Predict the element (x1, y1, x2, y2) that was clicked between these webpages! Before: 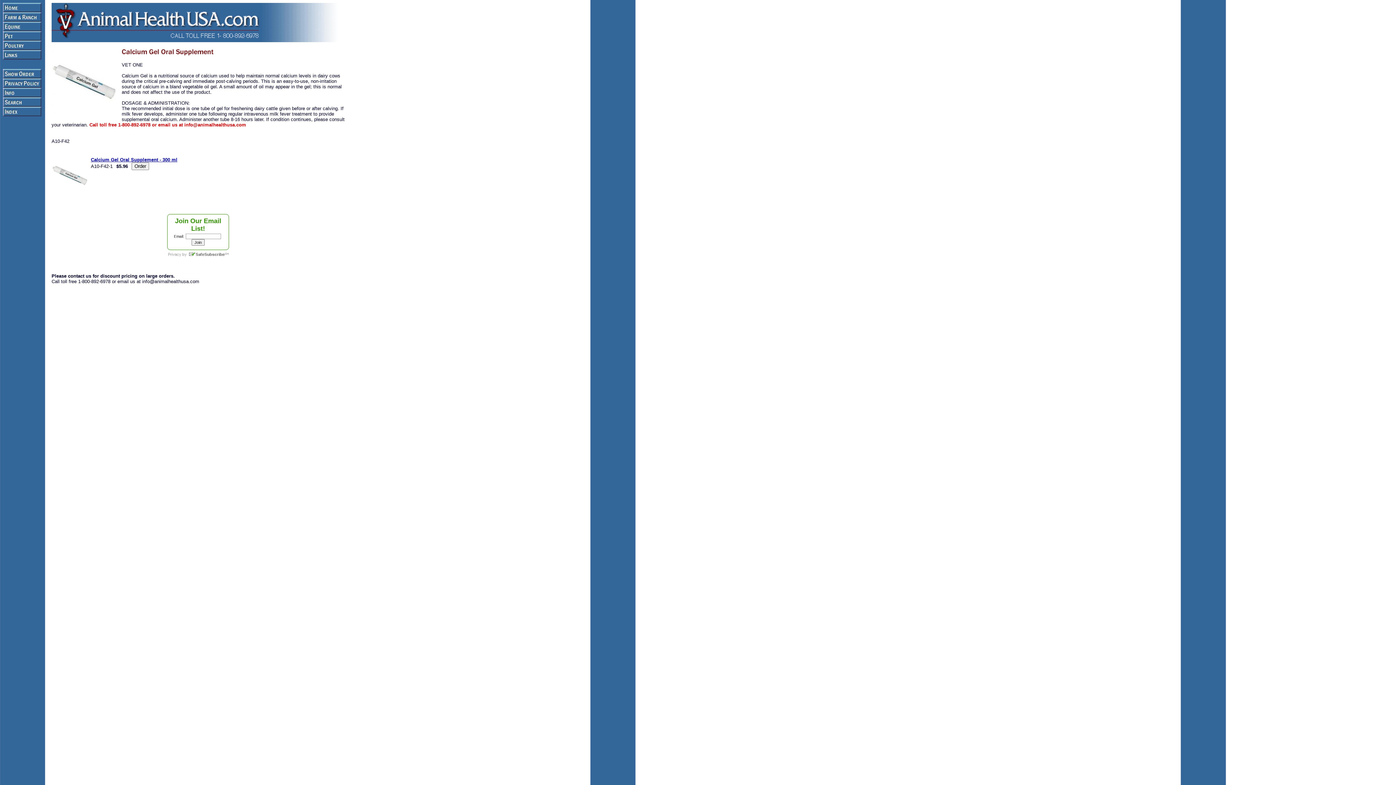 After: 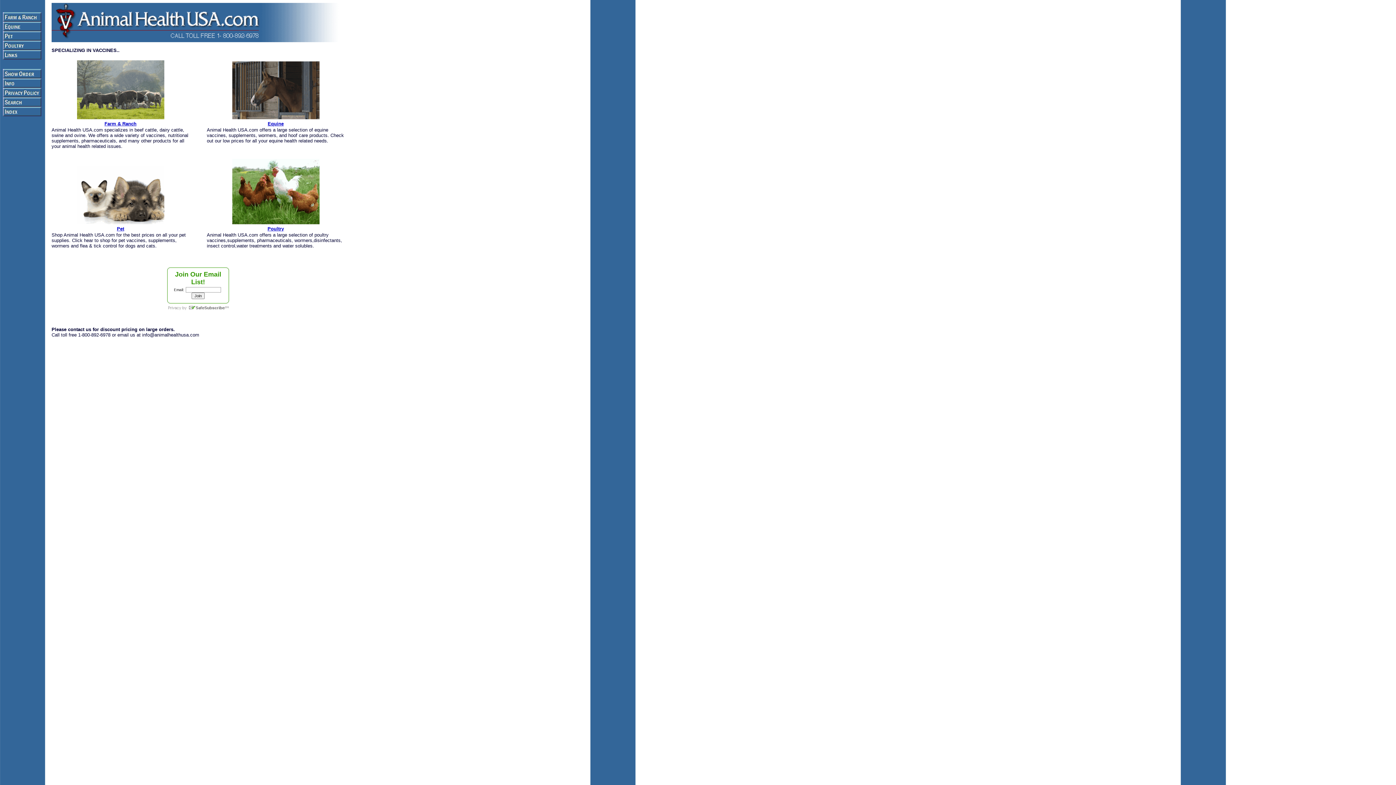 Action: bbox: (51, 37, 339, 43)